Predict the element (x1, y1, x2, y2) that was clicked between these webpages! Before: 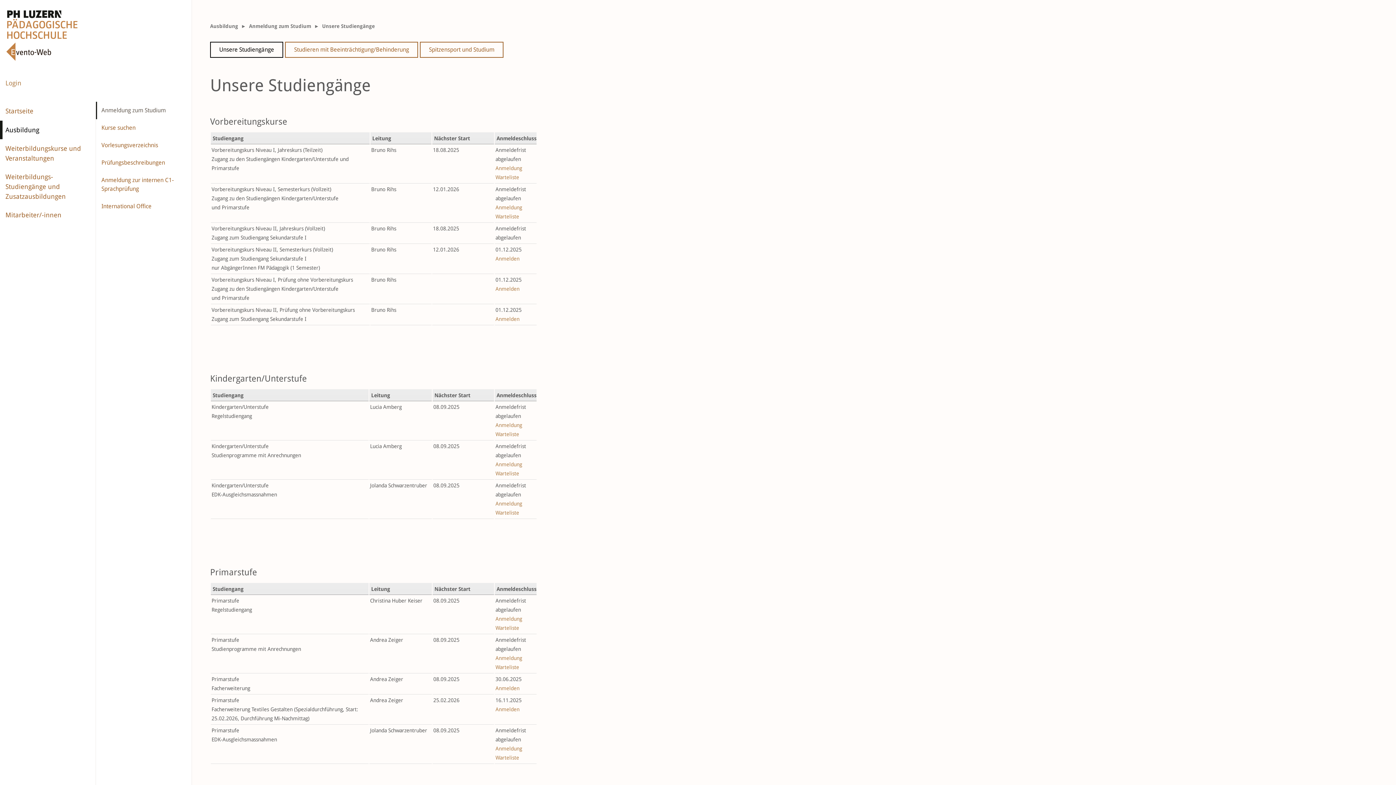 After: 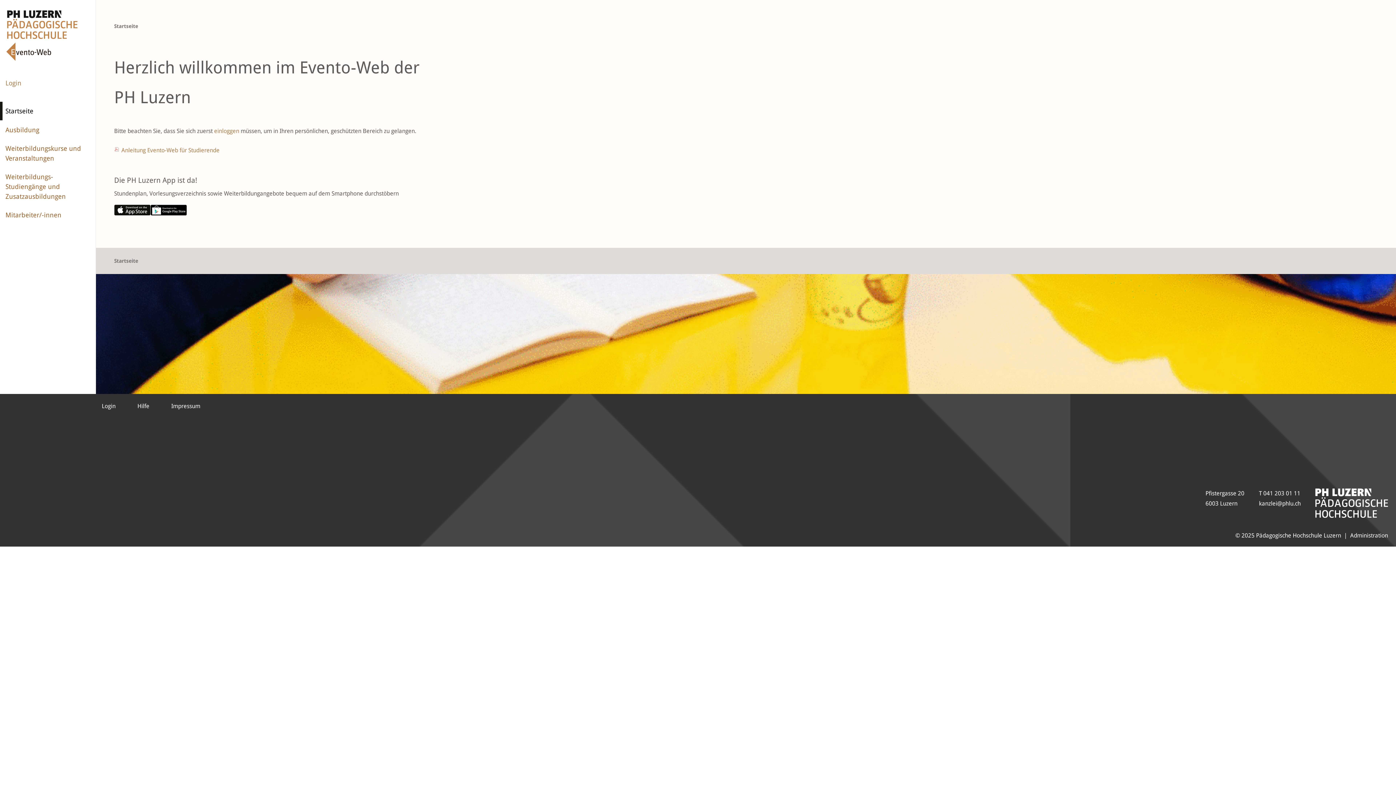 Action: label: Startseite bbox: (0, 101, 95, 120)